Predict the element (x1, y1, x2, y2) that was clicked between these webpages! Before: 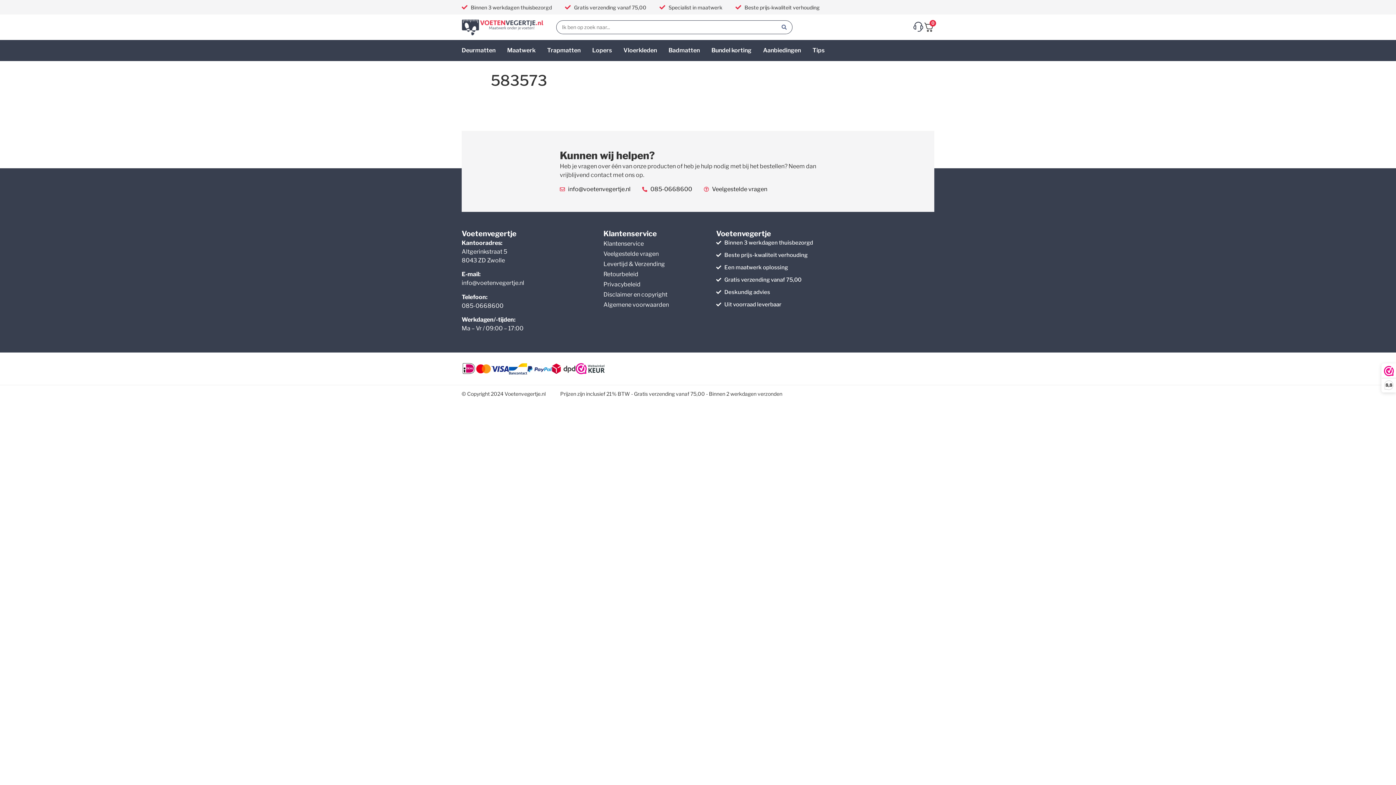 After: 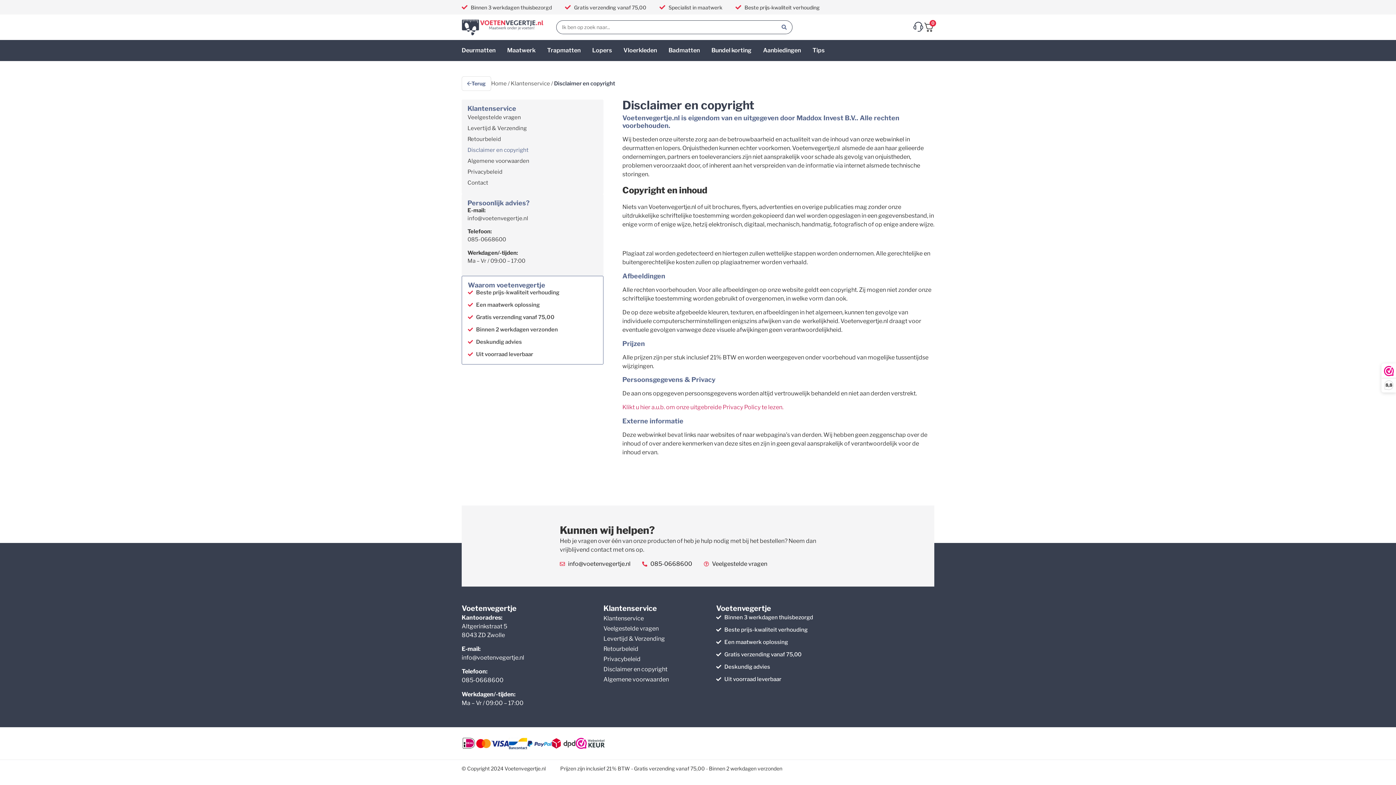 Action: label: Disclaimer en copyright bbox: (603, 291, 667, 298)